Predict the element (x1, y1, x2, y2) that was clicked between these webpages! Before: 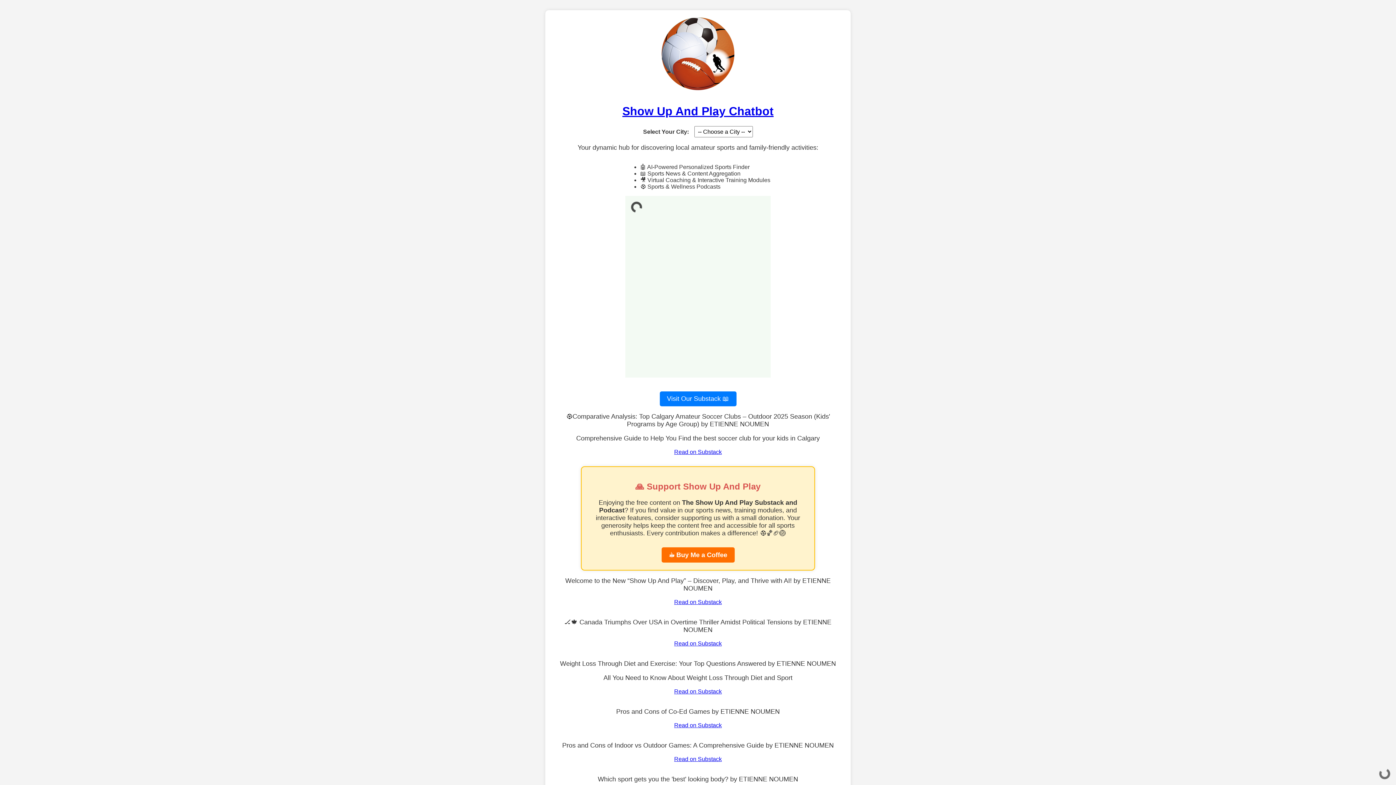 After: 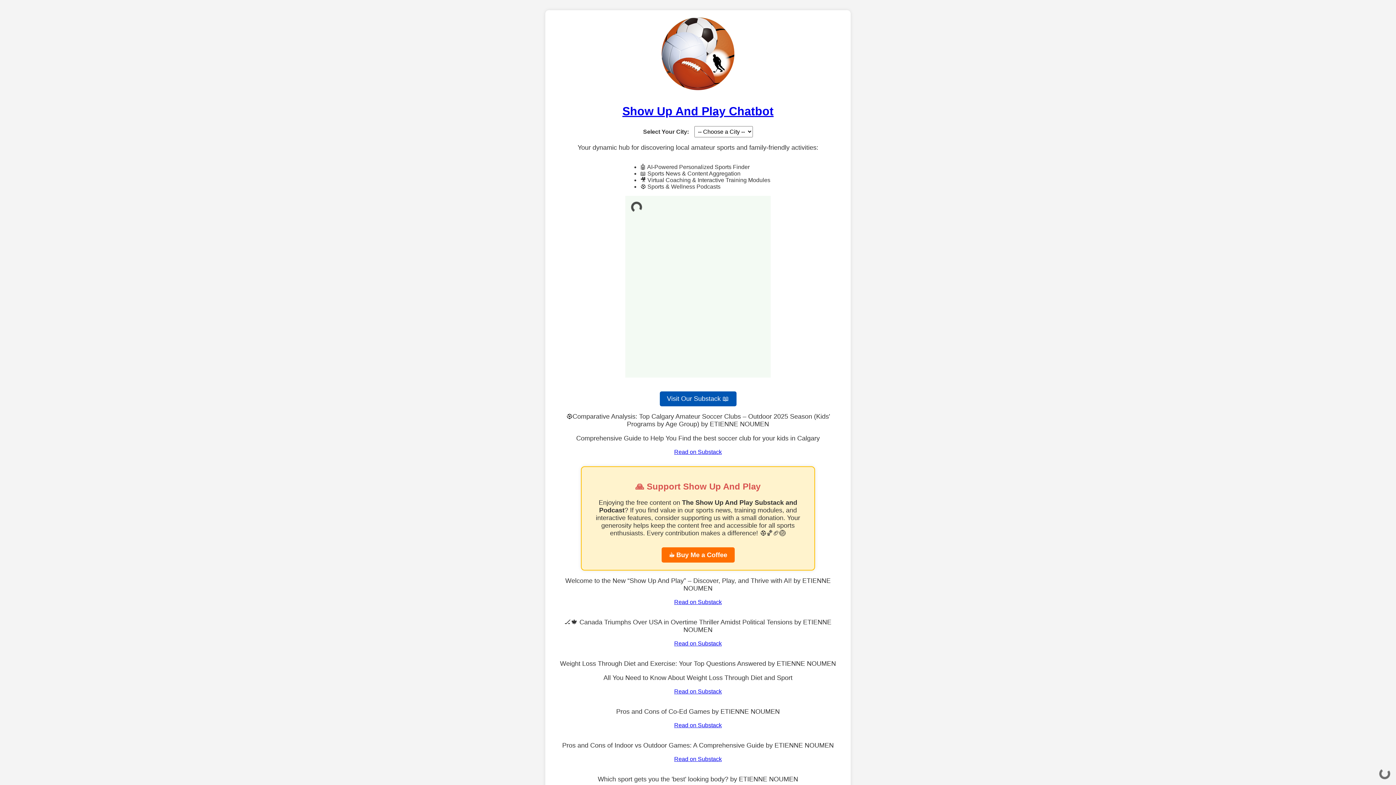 Action: label: Visit Our Substack 📖 bbox: (659, 391, 736, 406)